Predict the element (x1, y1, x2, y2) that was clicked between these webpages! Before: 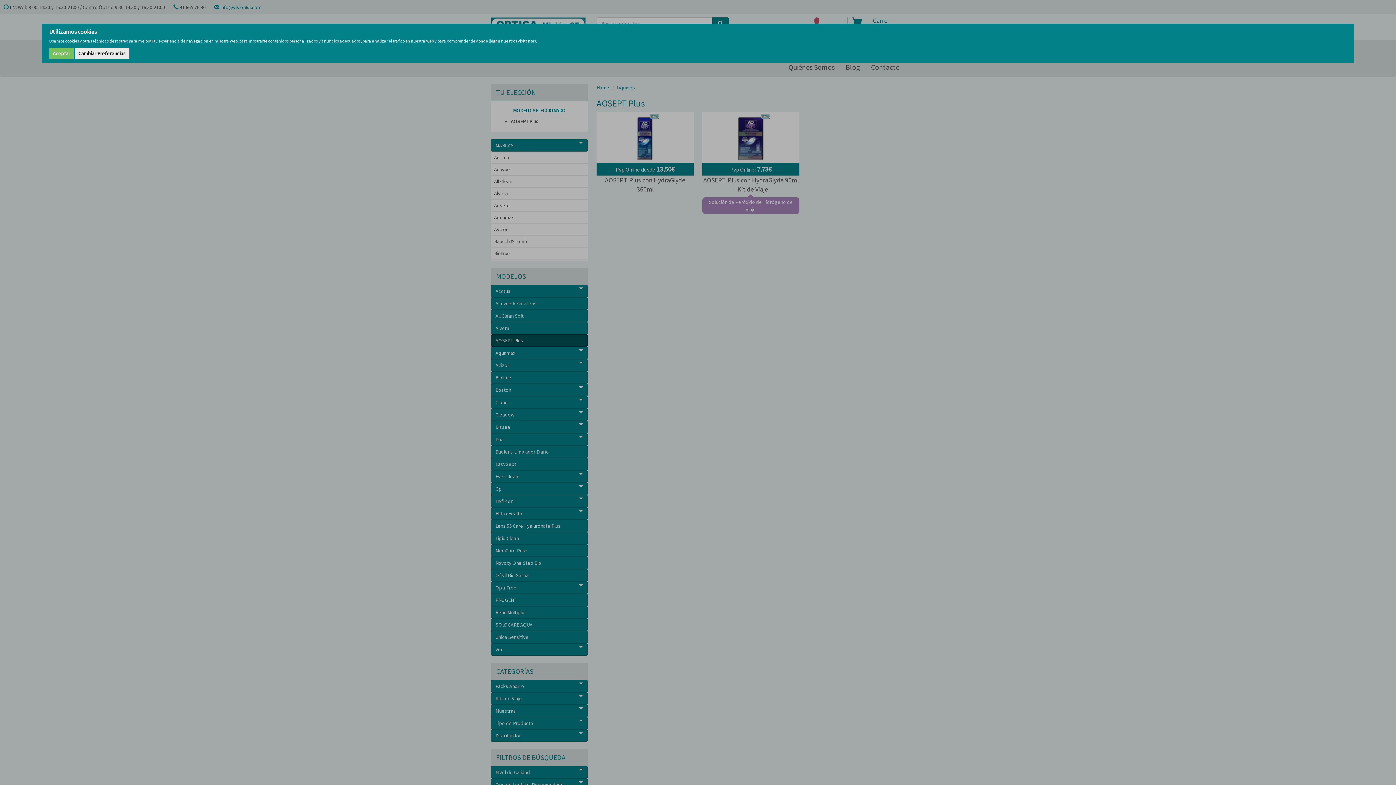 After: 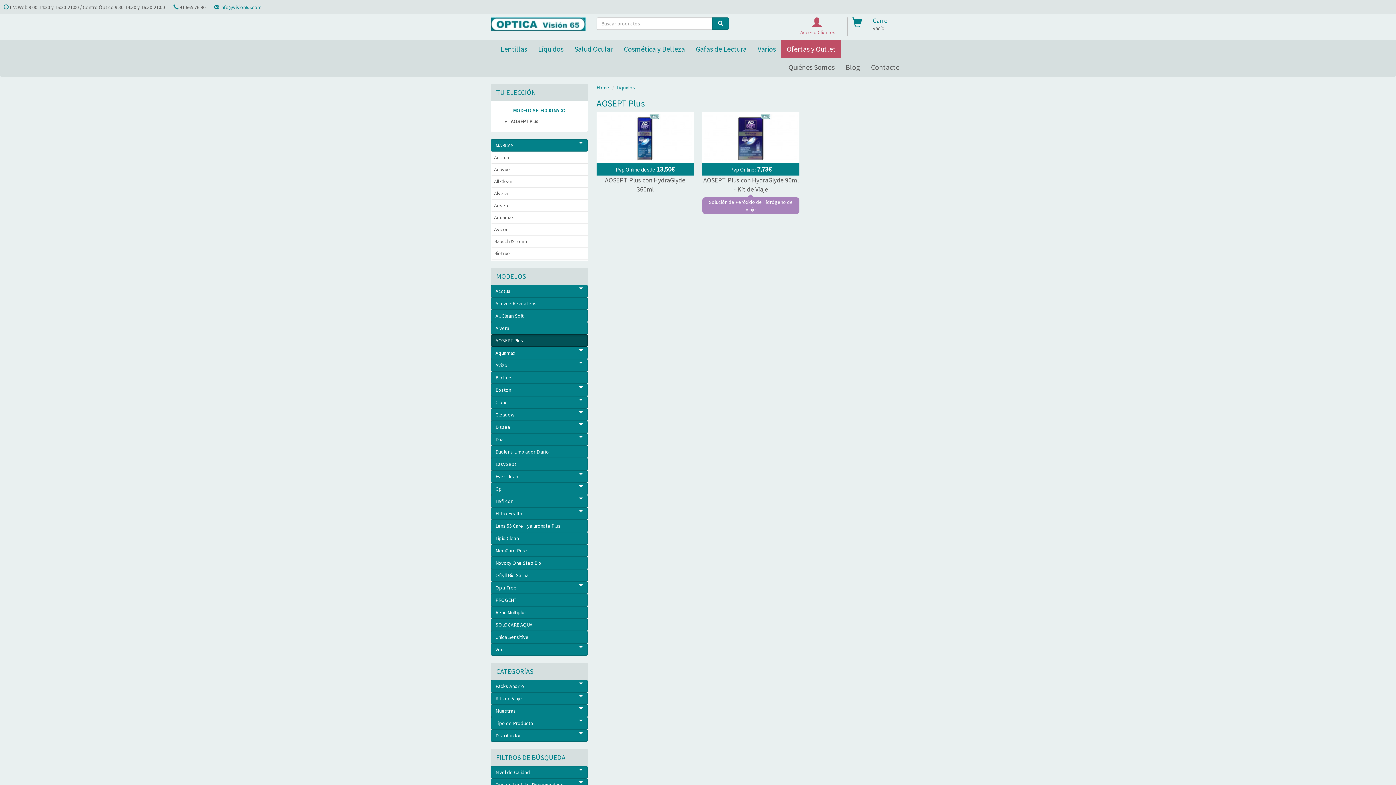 Action: label: Aceptar bbox: (49, 47, 73, 59)